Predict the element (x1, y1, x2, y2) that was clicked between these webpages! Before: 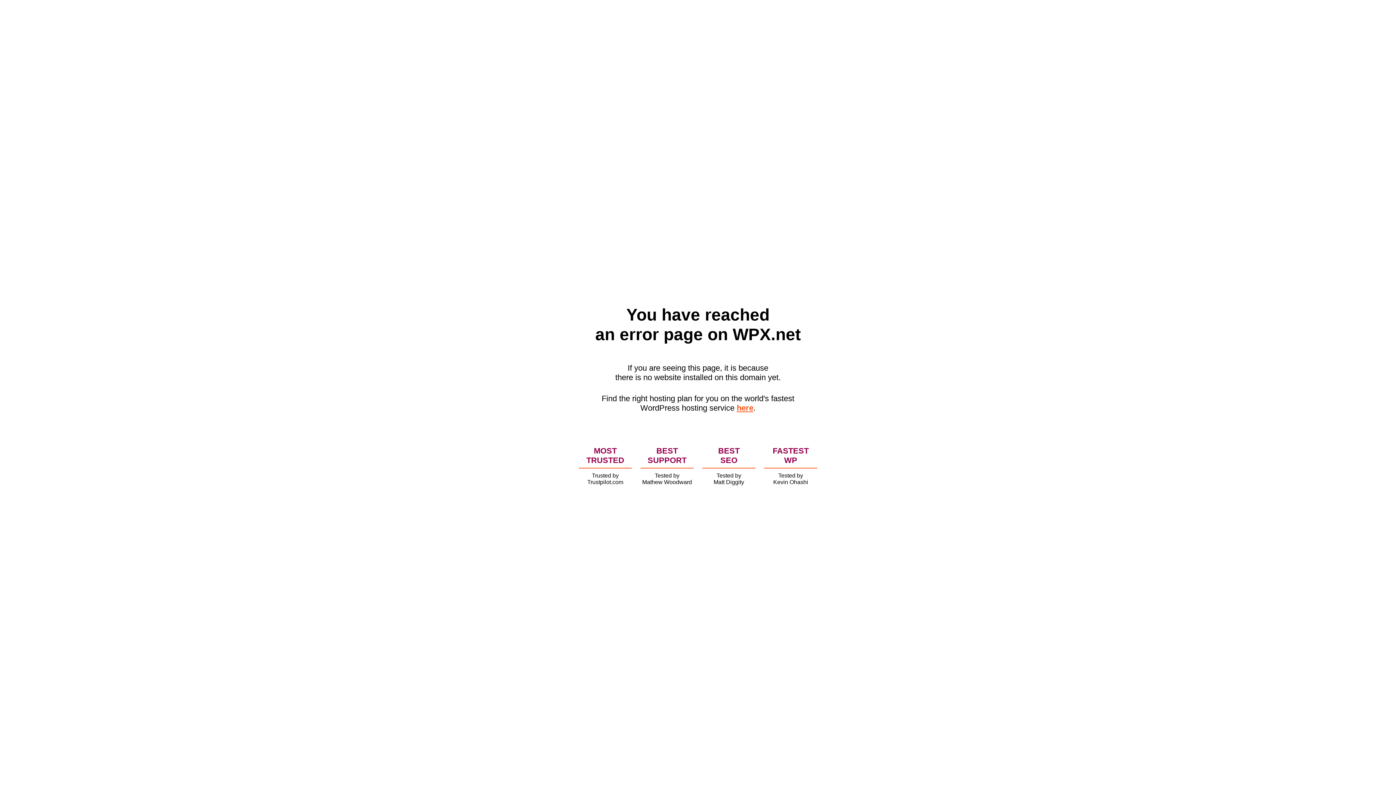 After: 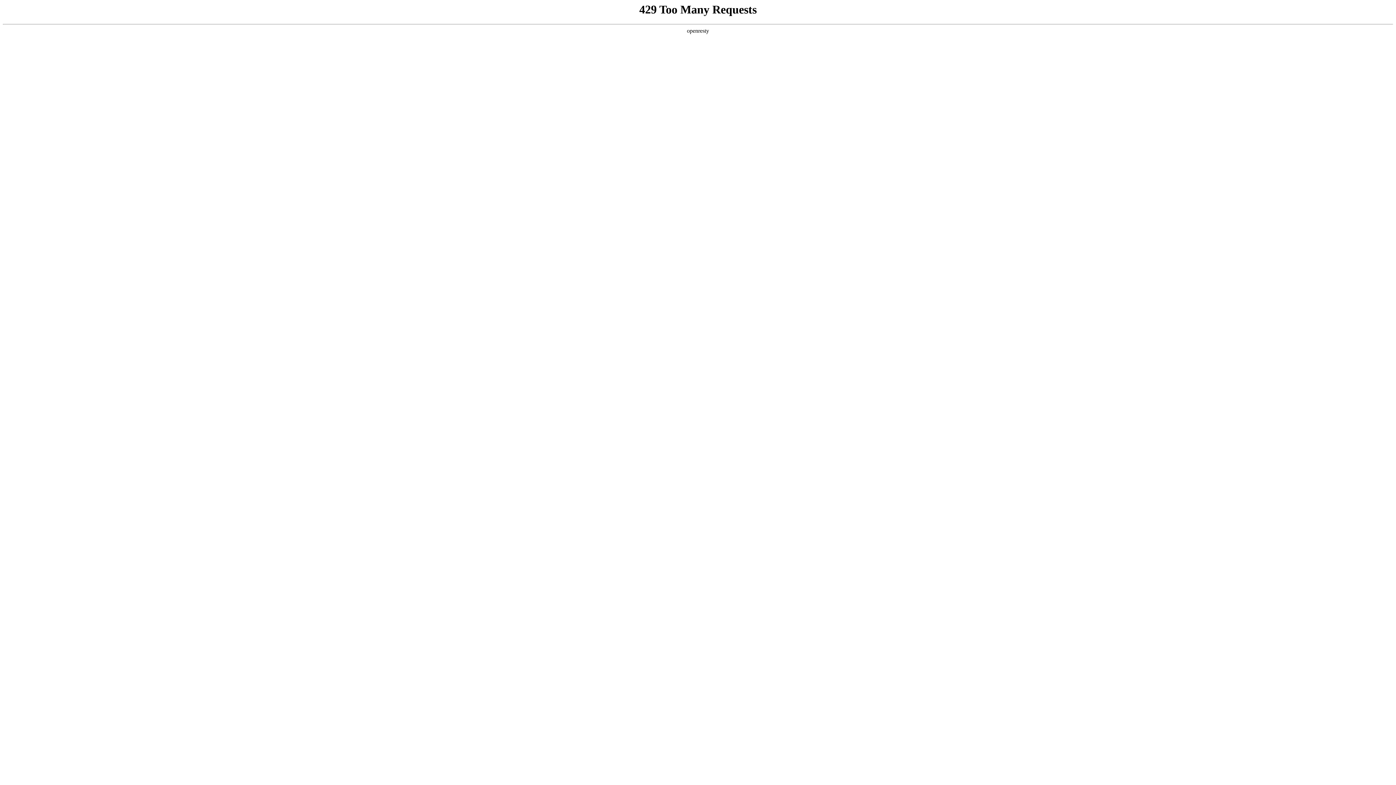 Action: label: here bbox: (736, 403, 753, 412)